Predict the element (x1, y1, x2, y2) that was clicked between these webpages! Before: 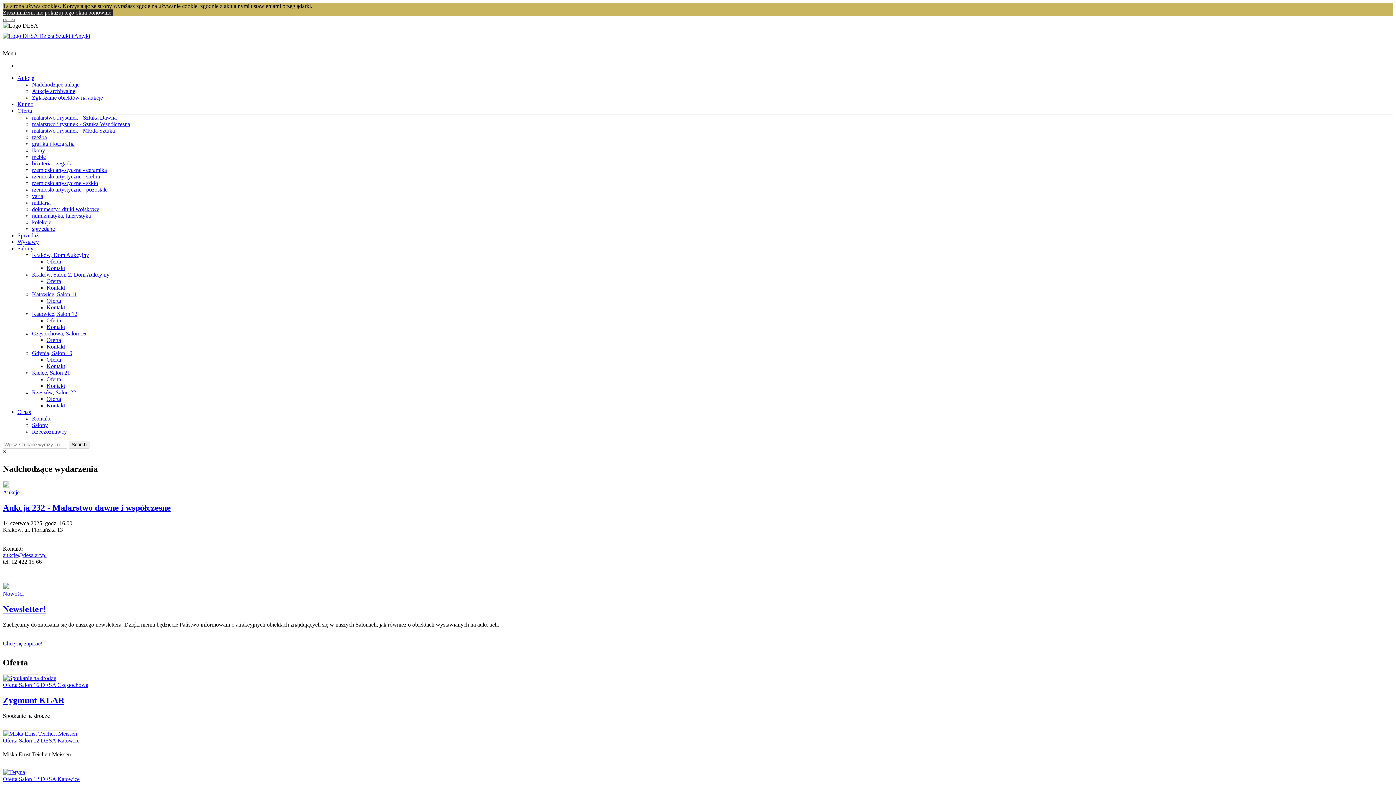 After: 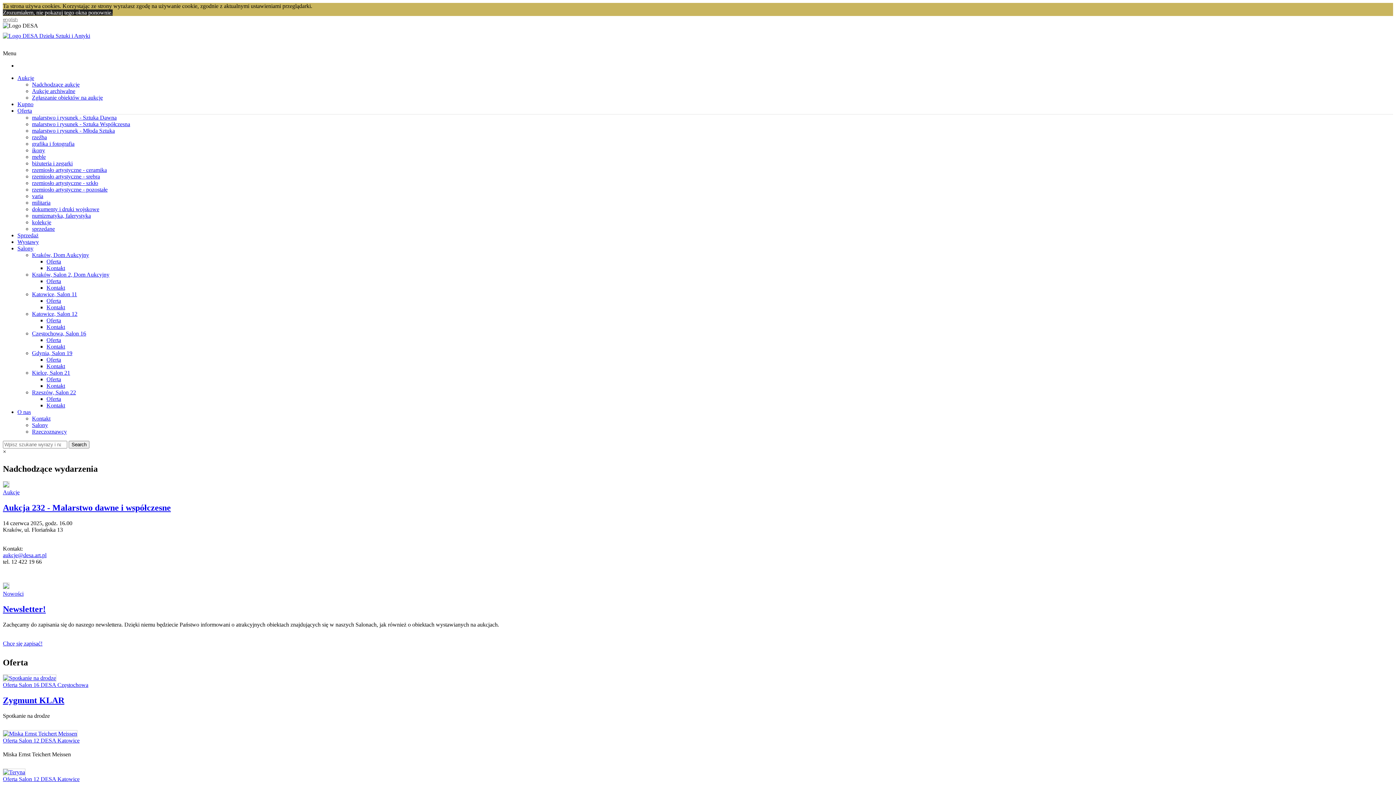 Action: bbox: (2, 776, 79, 782) label: Oferta Salon 12 DESA Katowice